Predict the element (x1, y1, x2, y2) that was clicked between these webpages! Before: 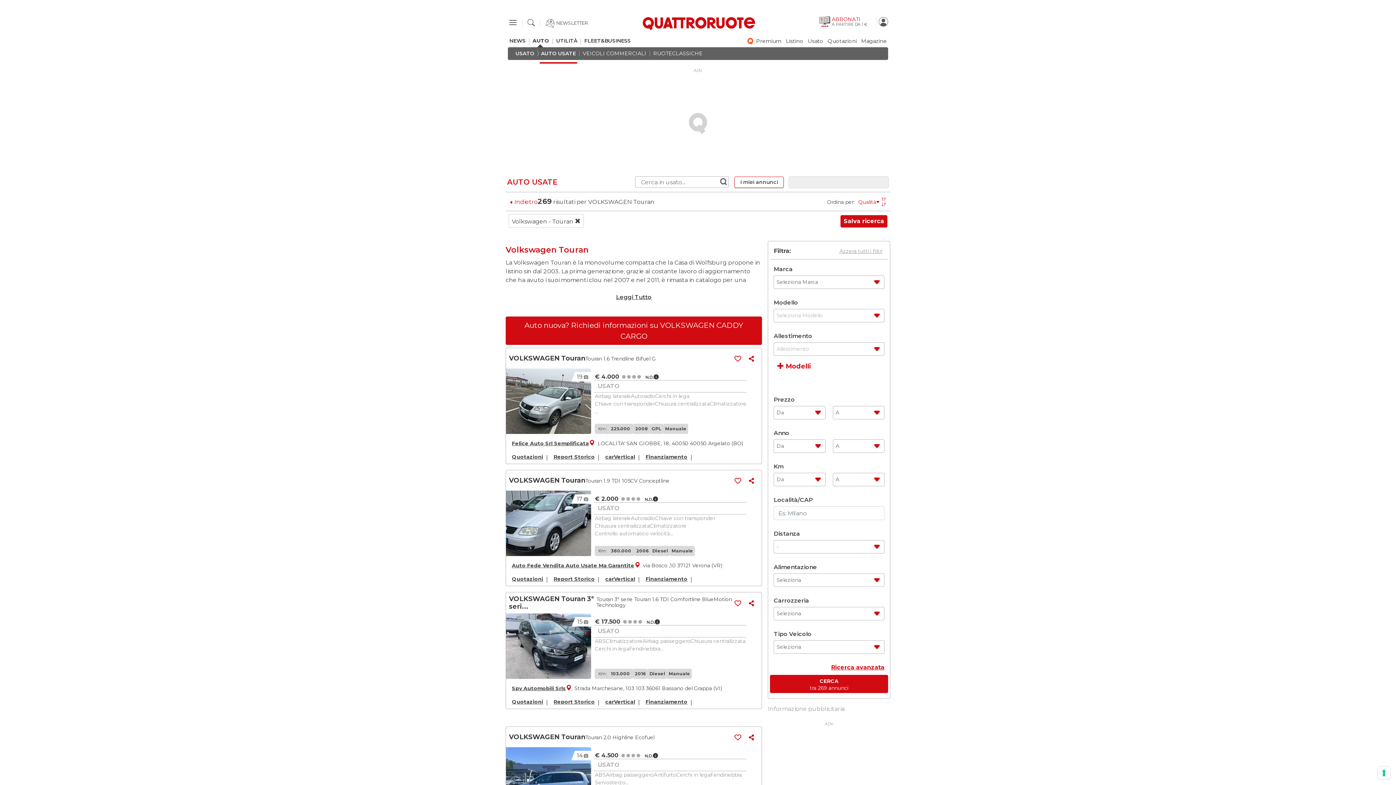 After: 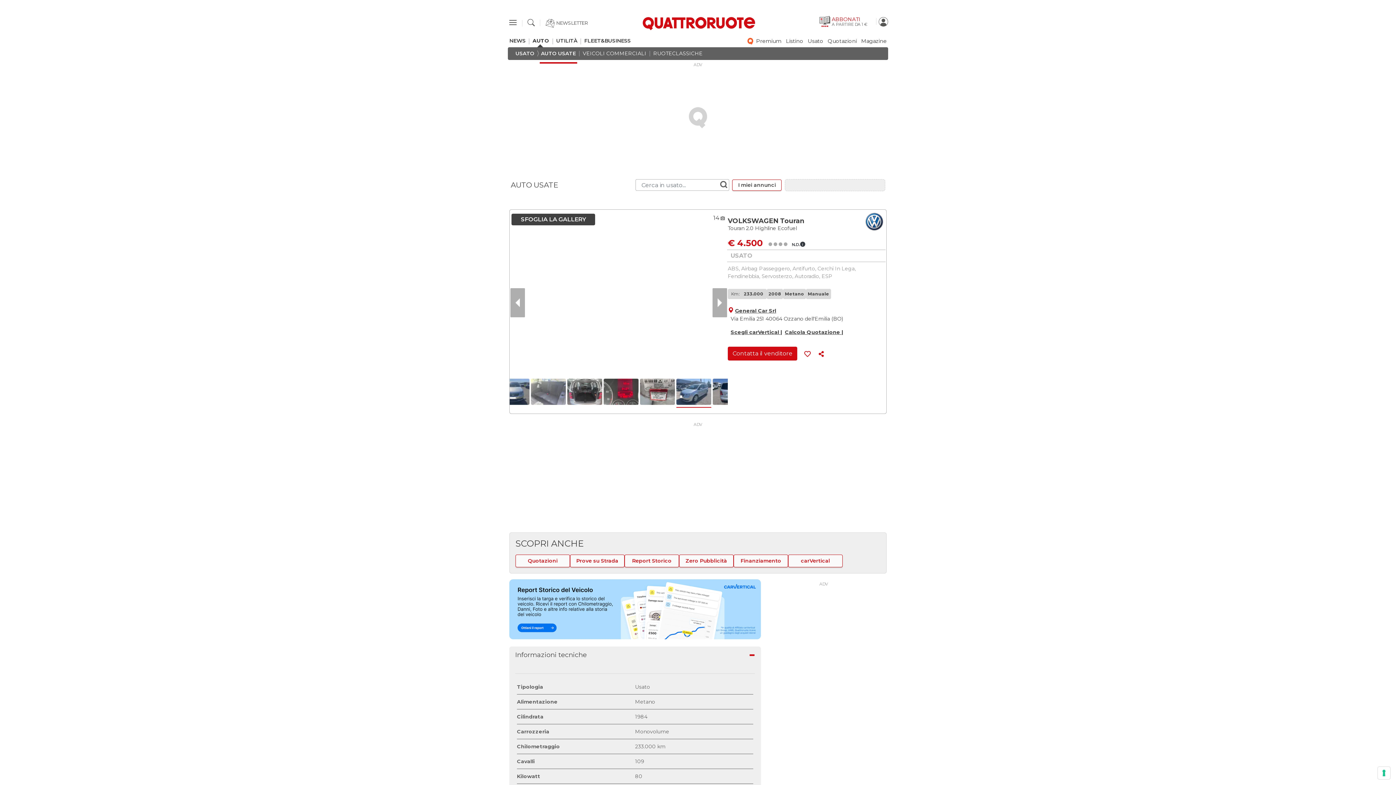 Action: bbox: (509, 733, 654, 741) label: VOLKSWAGEN Touran
Touran 2.0 Highline Ecofuel